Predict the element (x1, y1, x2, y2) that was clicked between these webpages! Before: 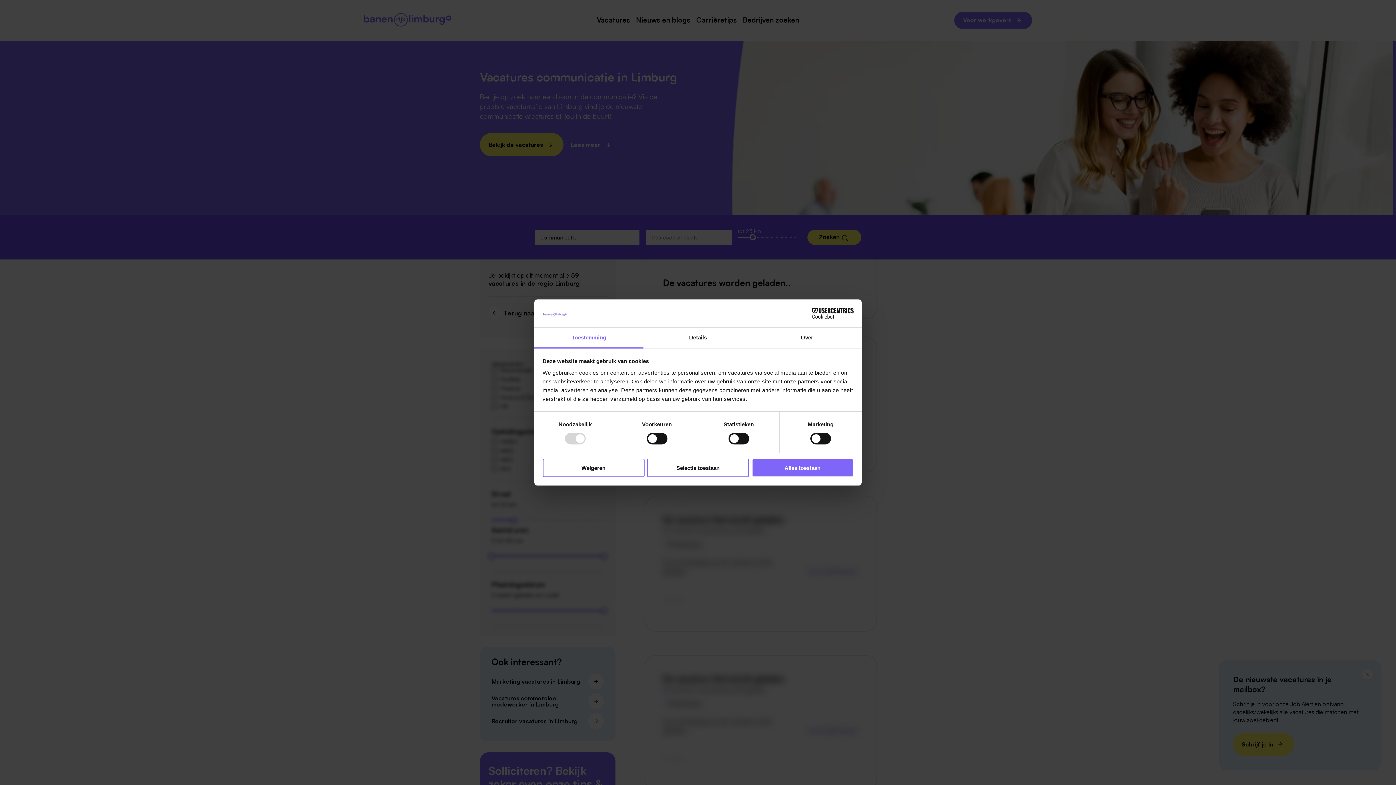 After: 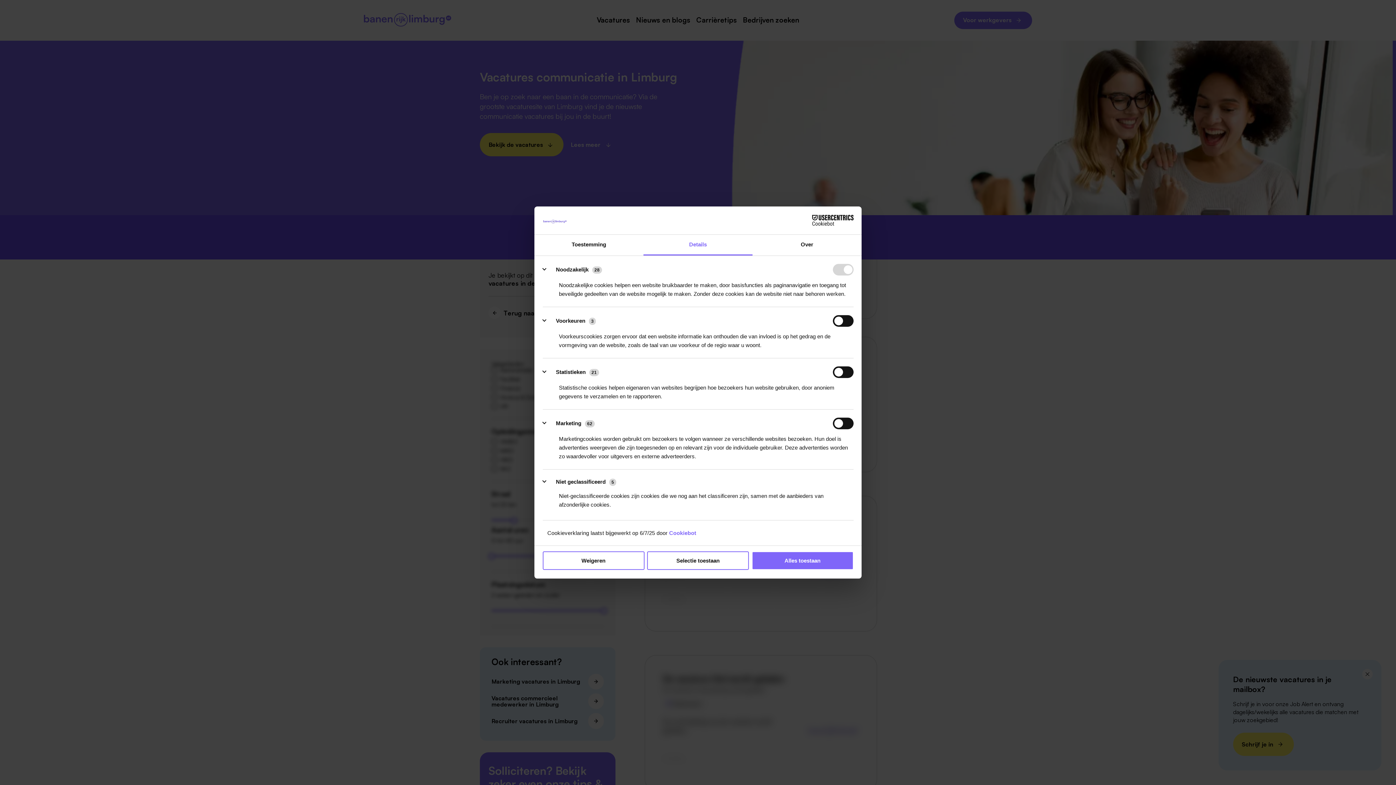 Action: label: Details bbox: (643, 327, 752, 348)